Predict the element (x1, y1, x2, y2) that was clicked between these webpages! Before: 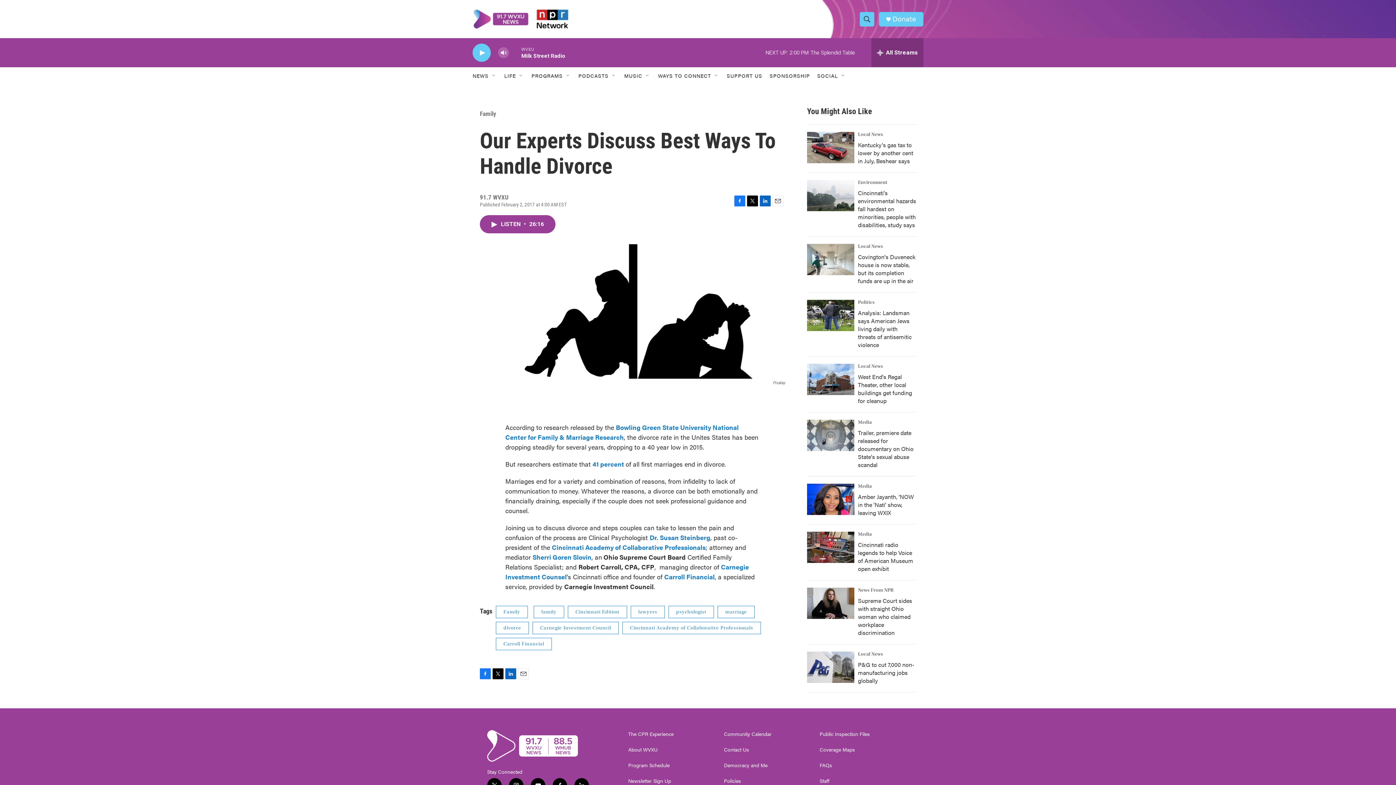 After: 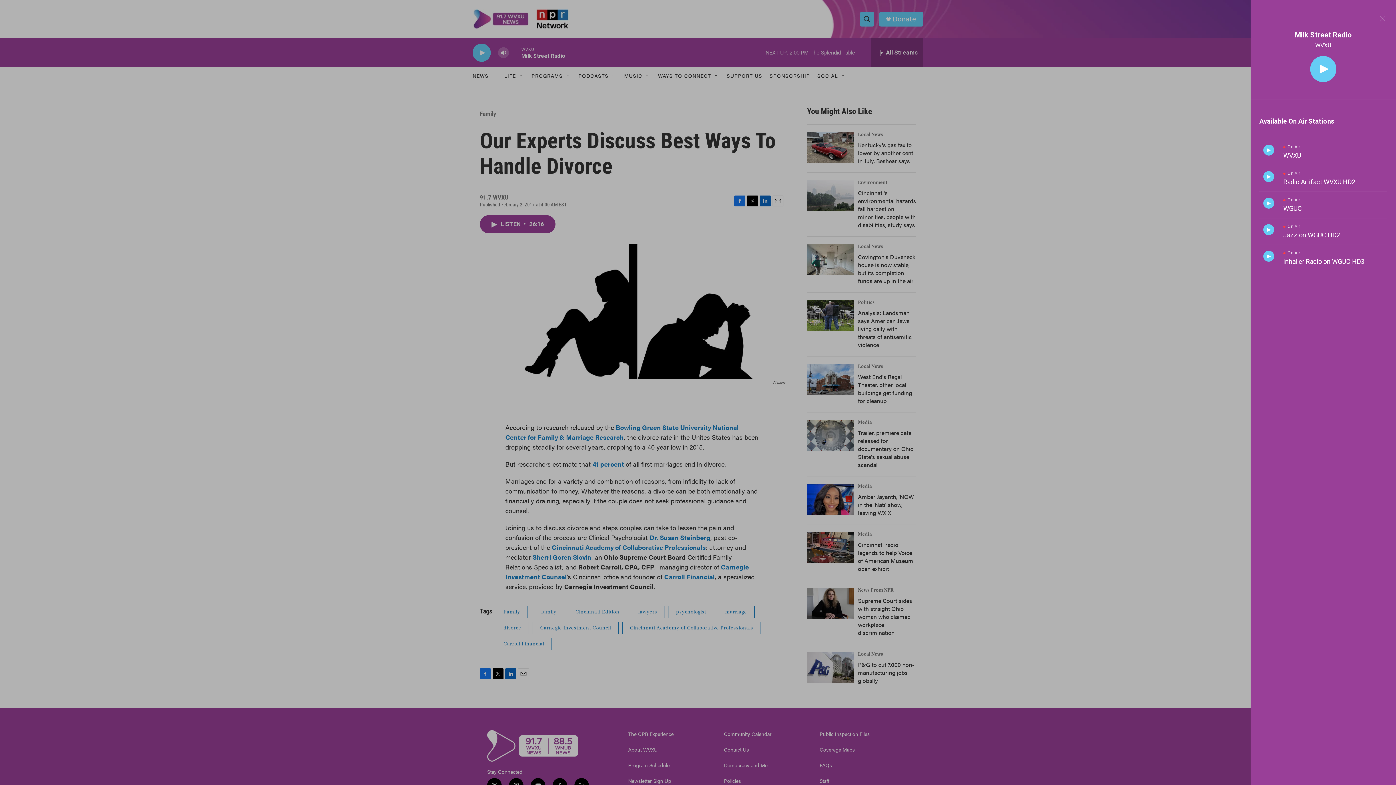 Action: label: all streams bbox: (871, 38, 923, 67)